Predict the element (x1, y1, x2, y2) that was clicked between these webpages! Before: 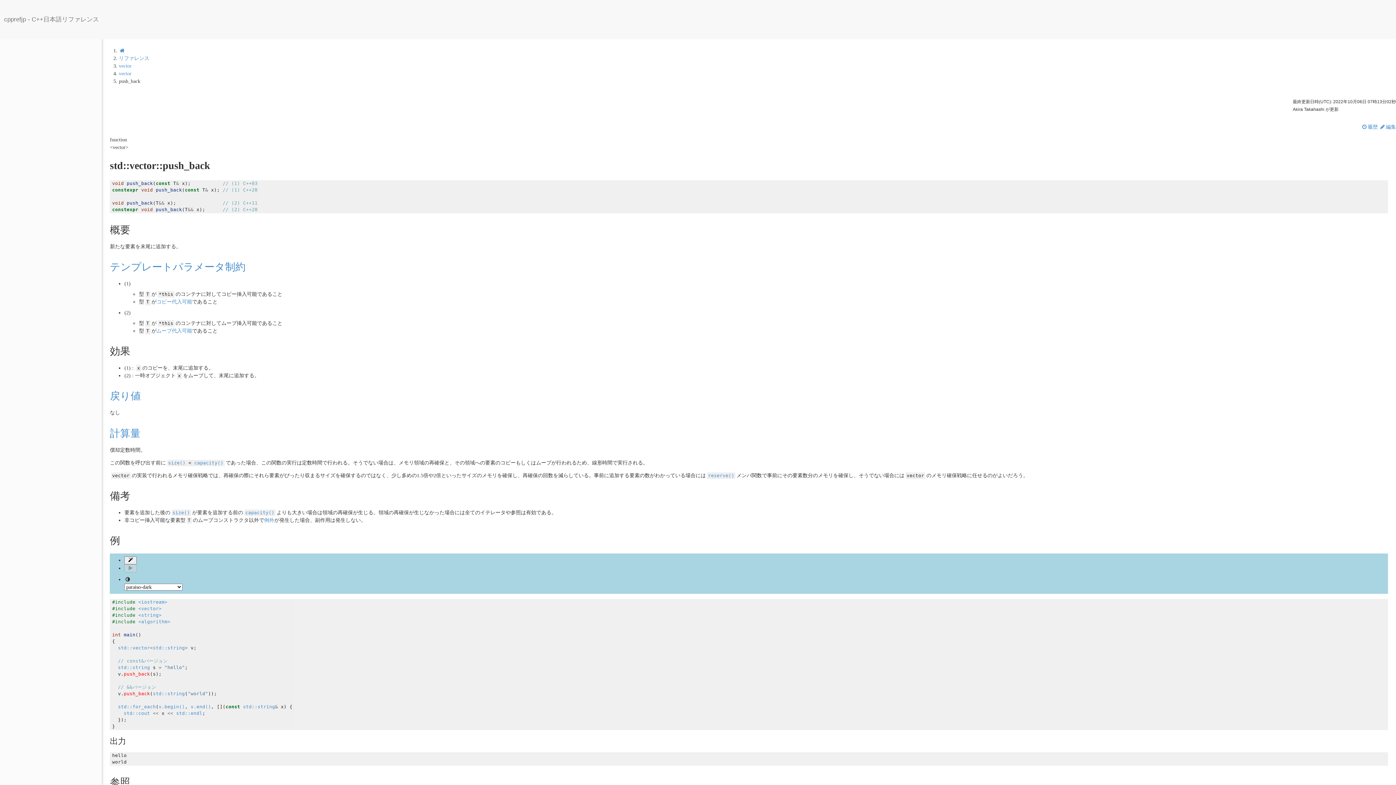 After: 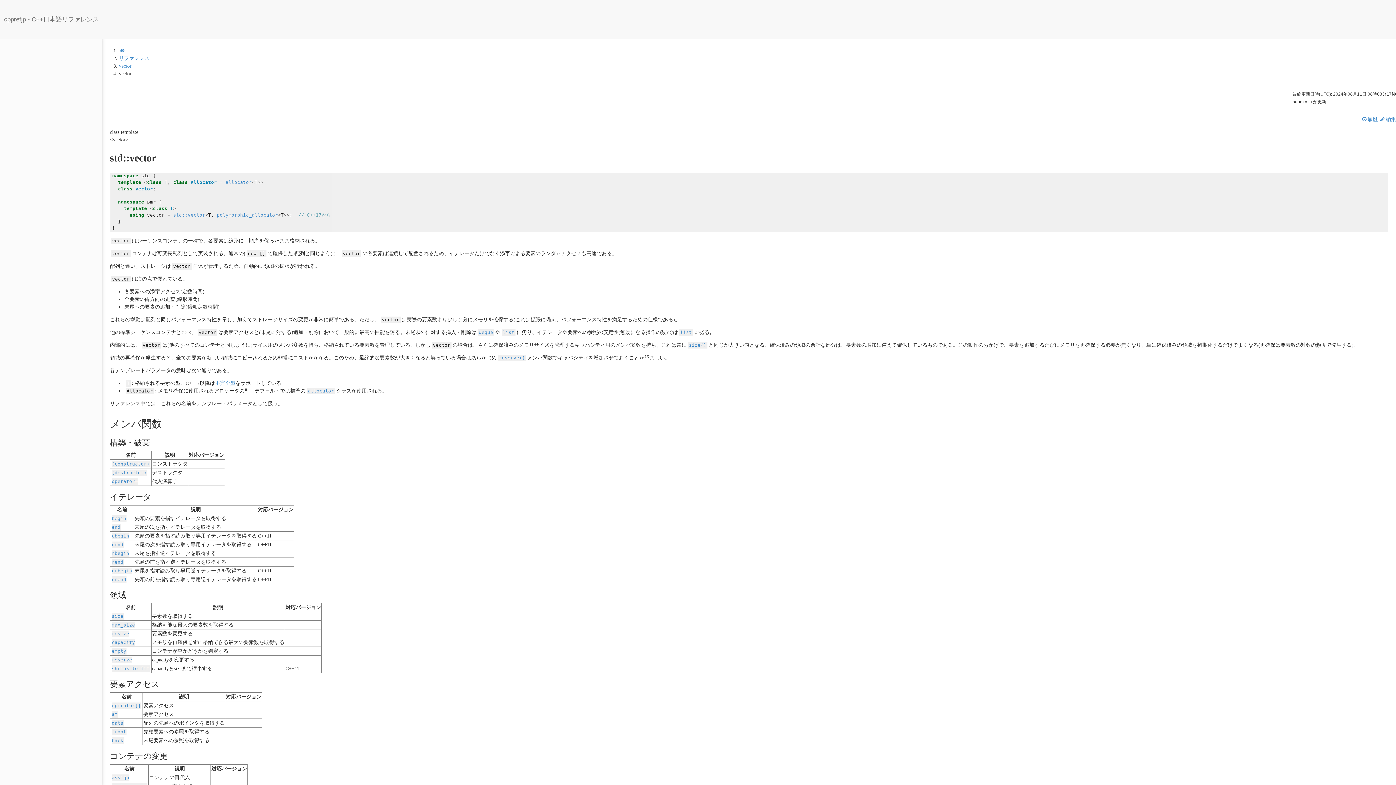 Action: bbox: (118, 645, 150, 650) label: std::vector